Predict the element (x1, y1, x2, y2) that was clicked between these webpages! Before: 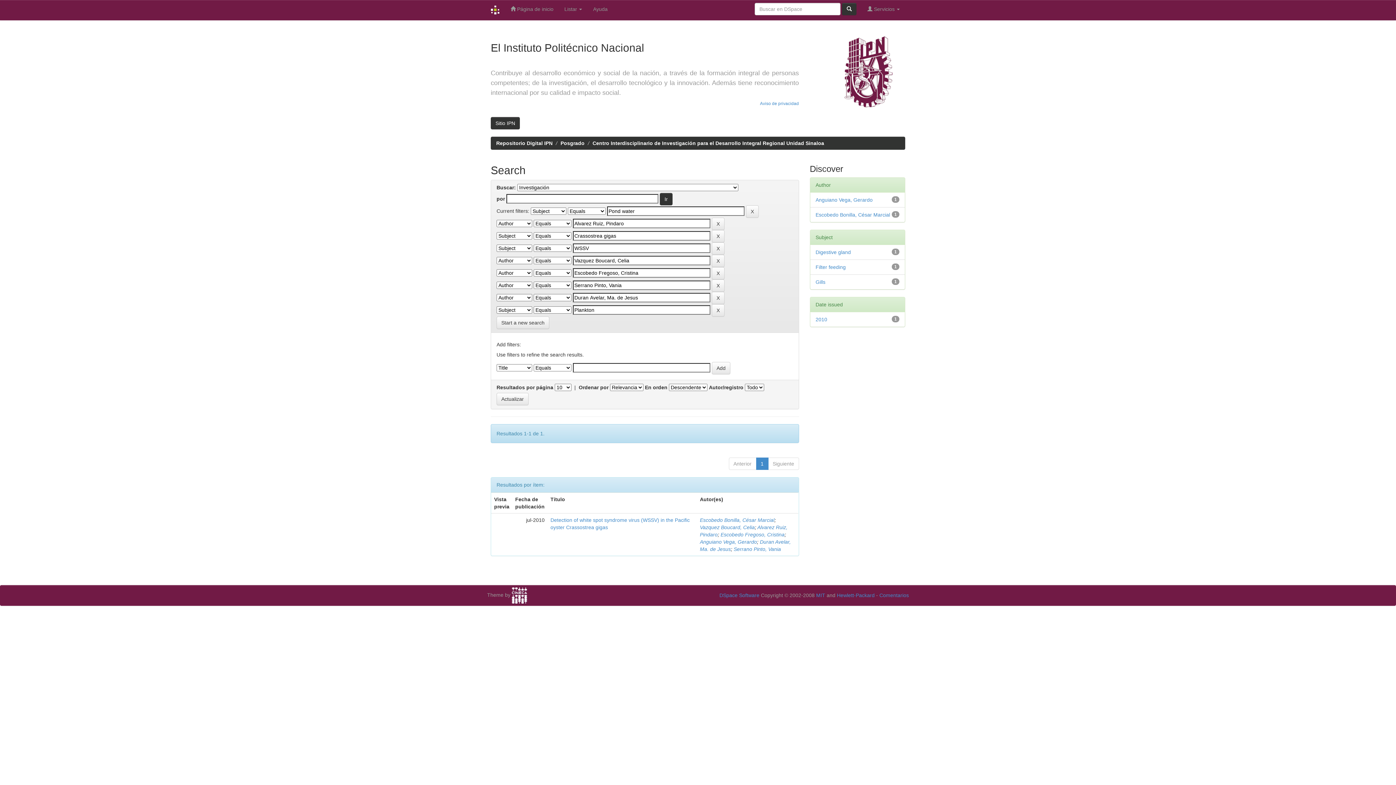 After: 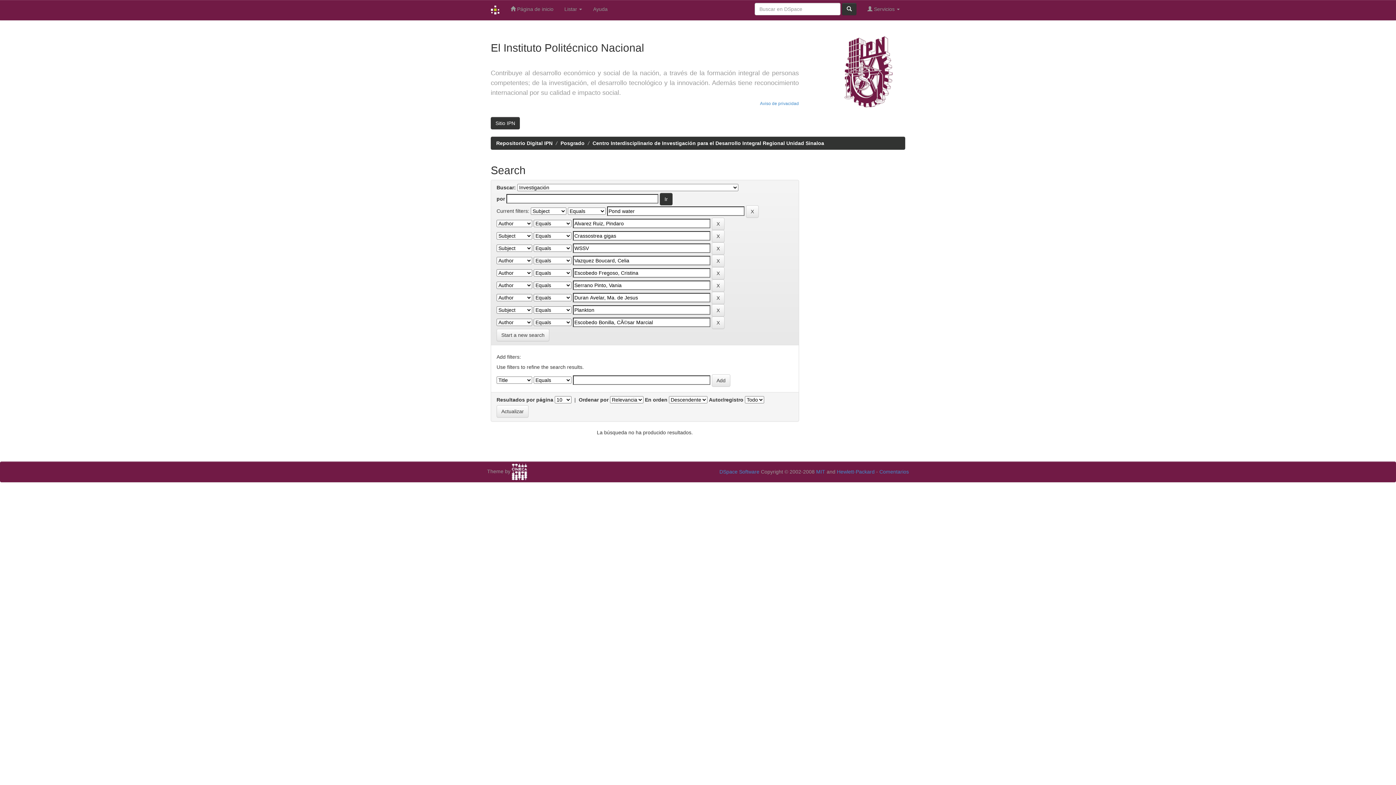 Action: bbox: (815, 212, 890, 217) label: Escobedo Bonilla, César Marcial